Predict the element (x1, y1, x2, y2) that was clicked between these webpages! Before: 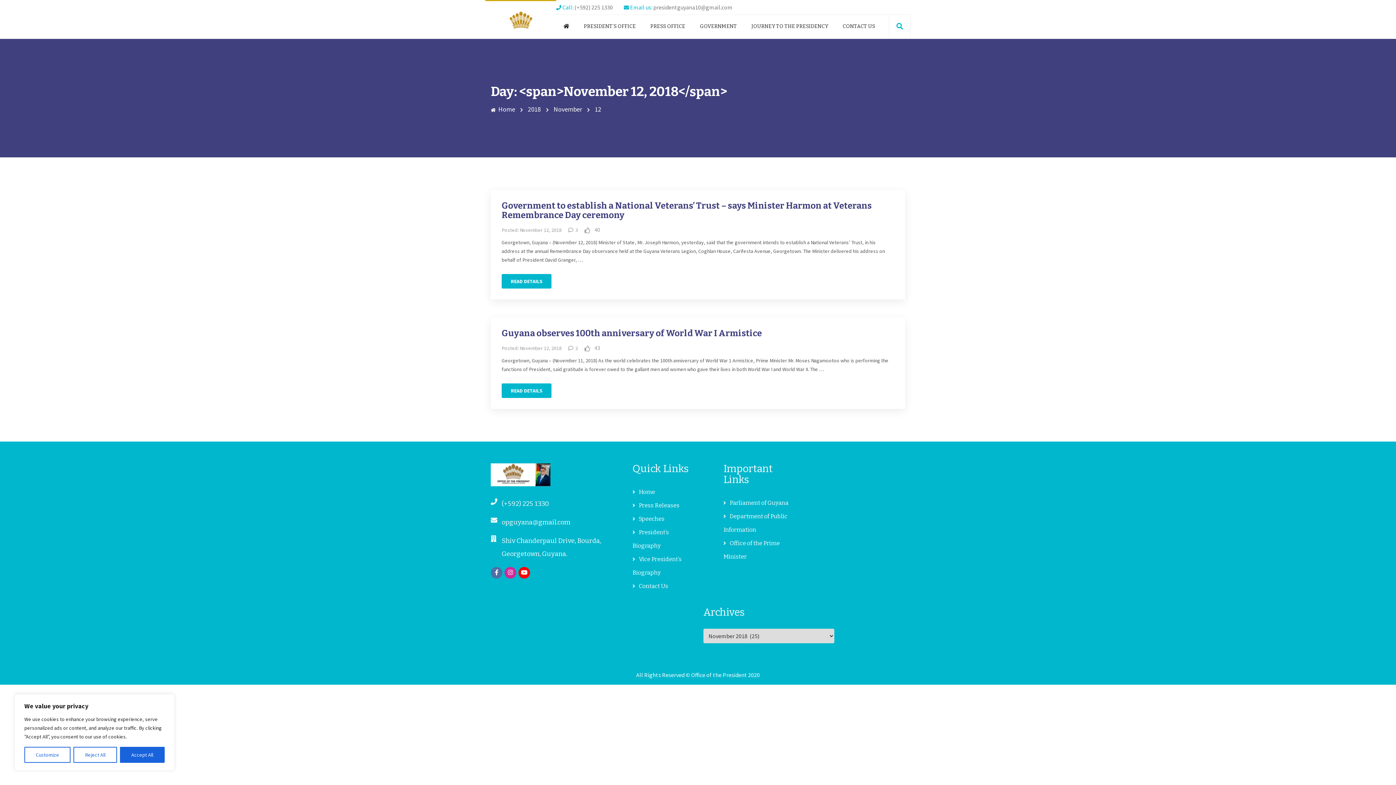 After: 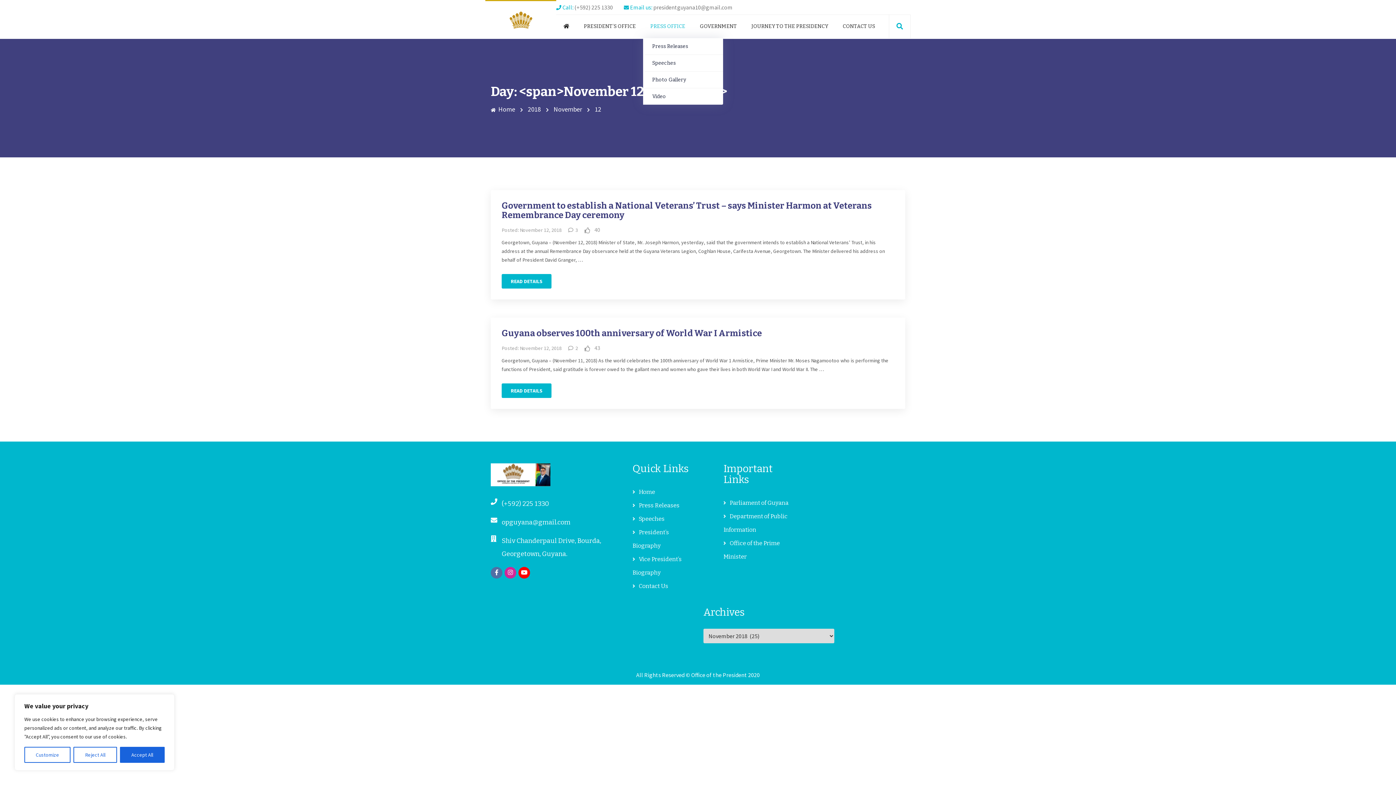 Action: label: PRESS OFFICE bbox: (643, 14, 692, 38)